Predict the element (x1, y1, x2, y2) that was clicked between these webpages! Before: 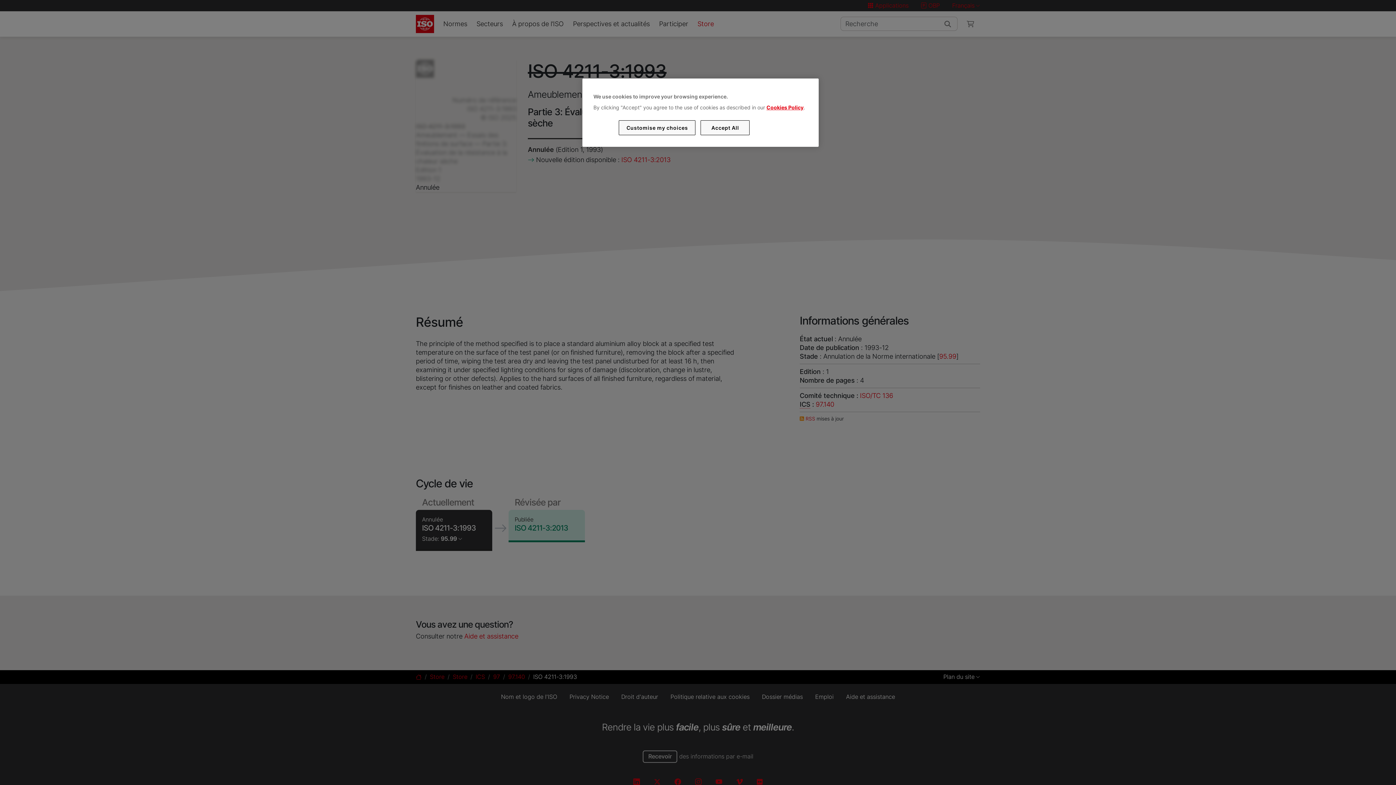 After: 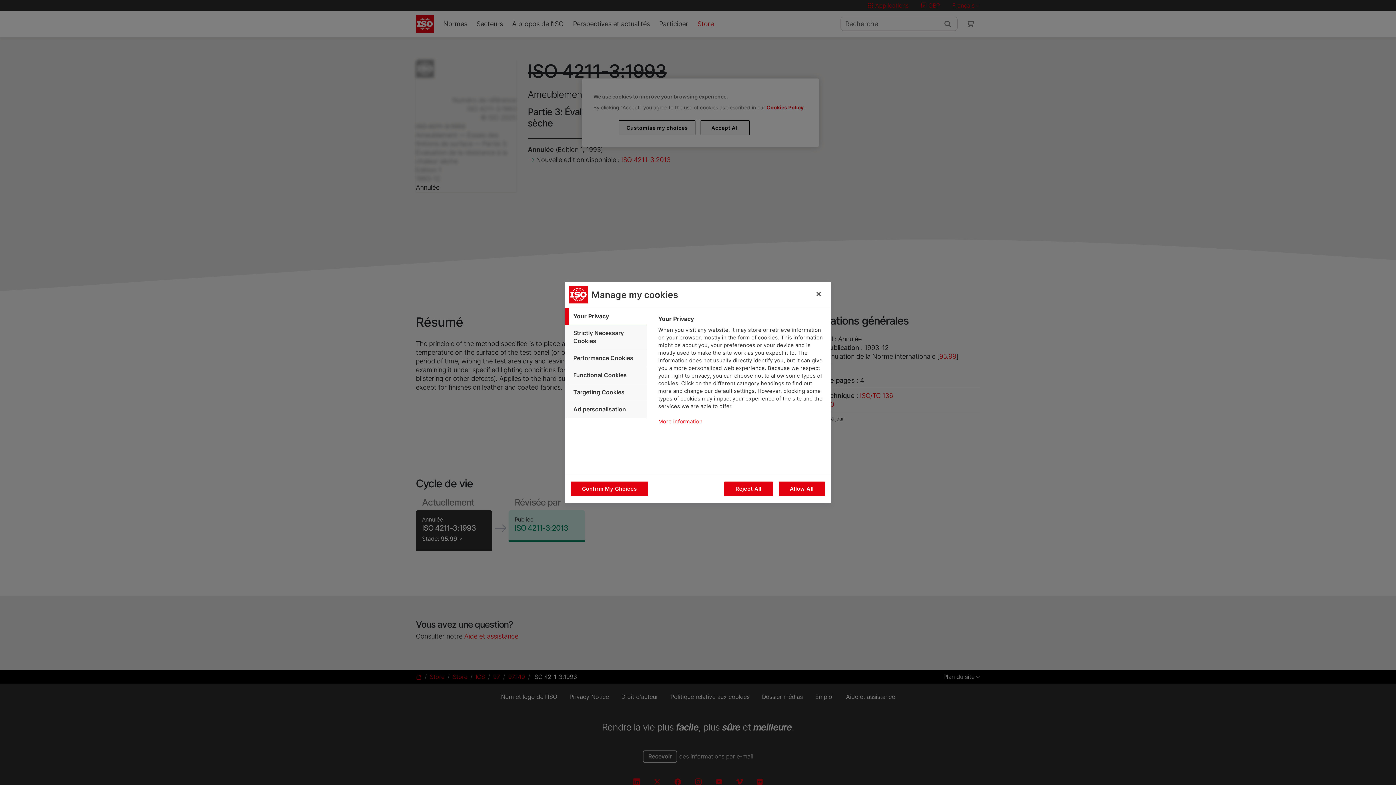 Action: label: Customise my choices bbox: (619, 120, 695, 135)